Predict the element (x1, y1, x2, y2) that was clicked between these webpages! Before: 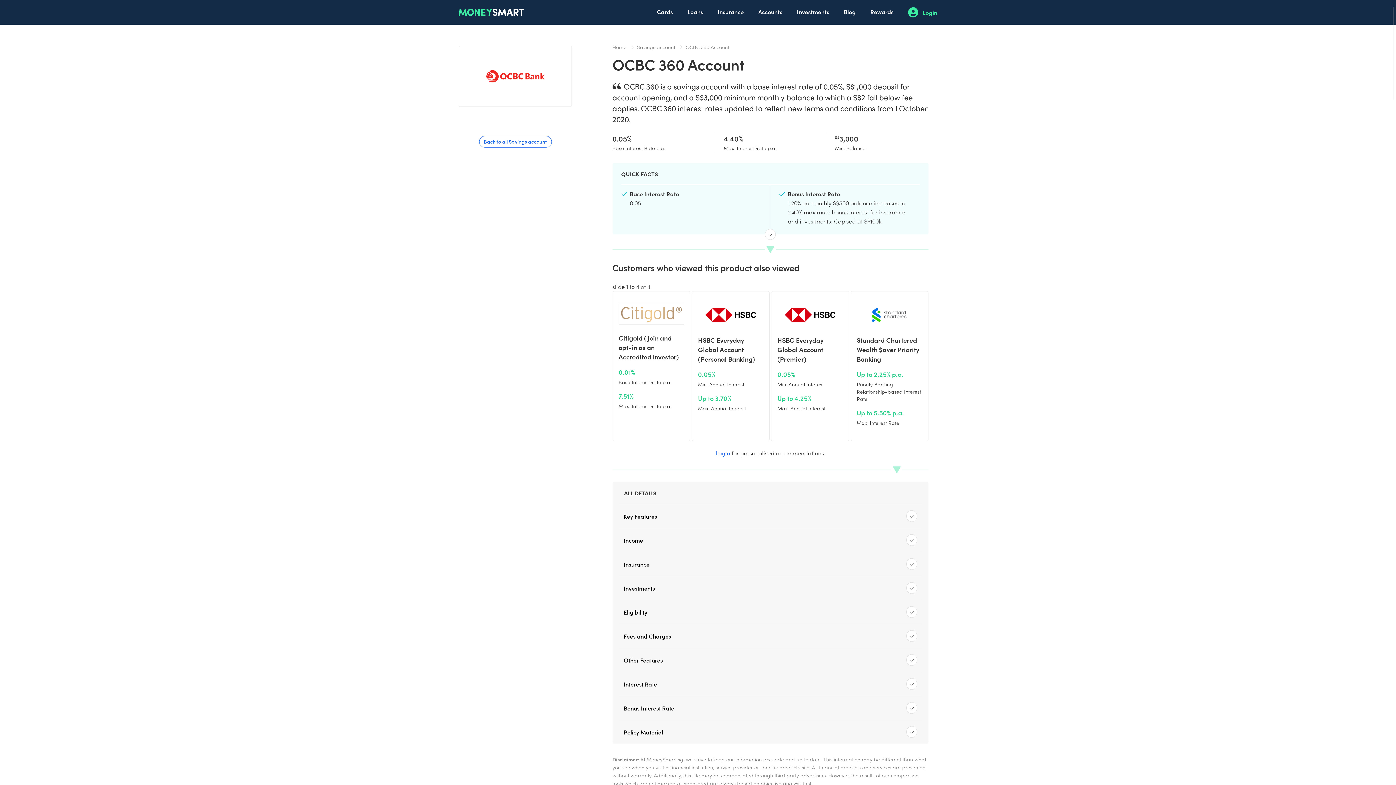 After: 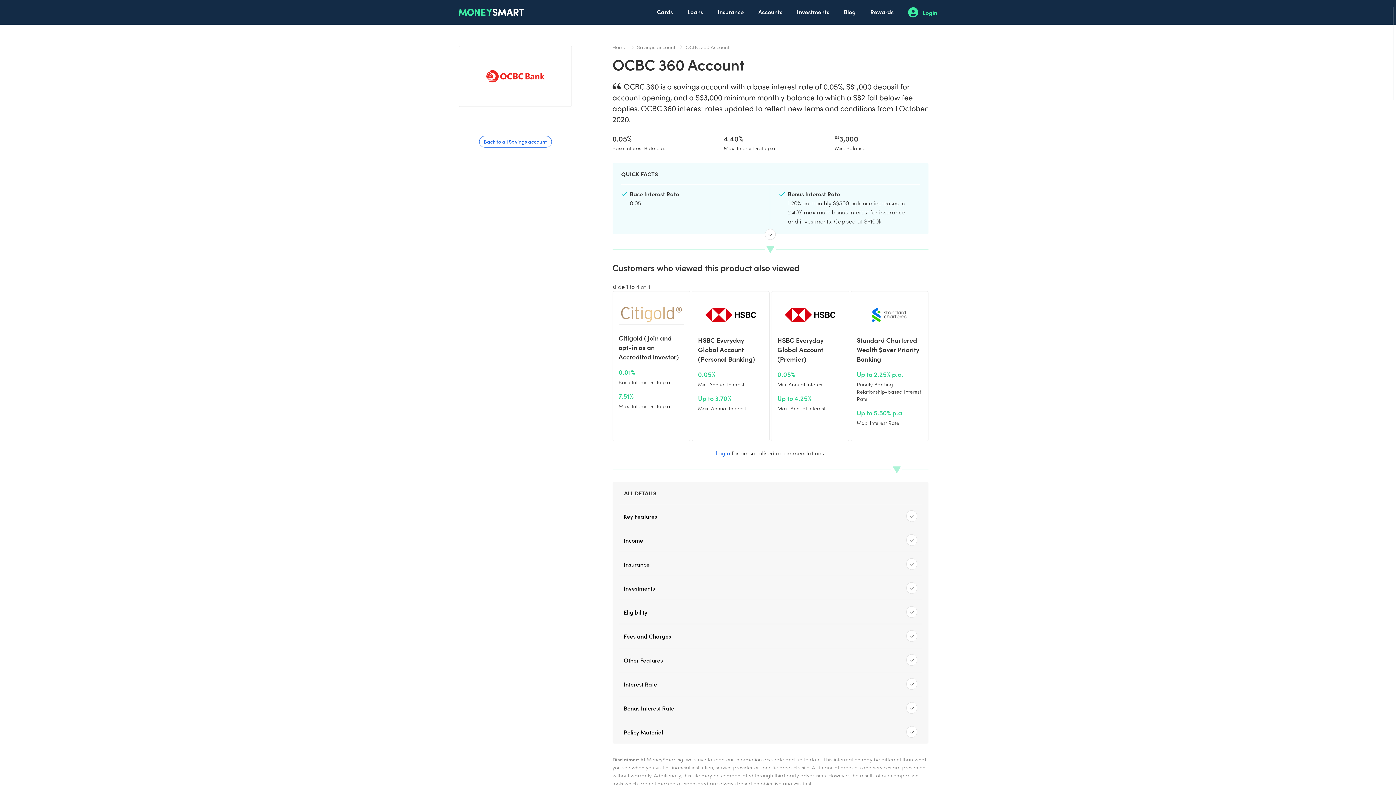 Action: label: HSBC Everyday Global Account (Personal Banking)
0.05%
Min. Annual Interest
Up to 3.70%
Max. Annual Interest bbox: (691, 291, 769, 441)